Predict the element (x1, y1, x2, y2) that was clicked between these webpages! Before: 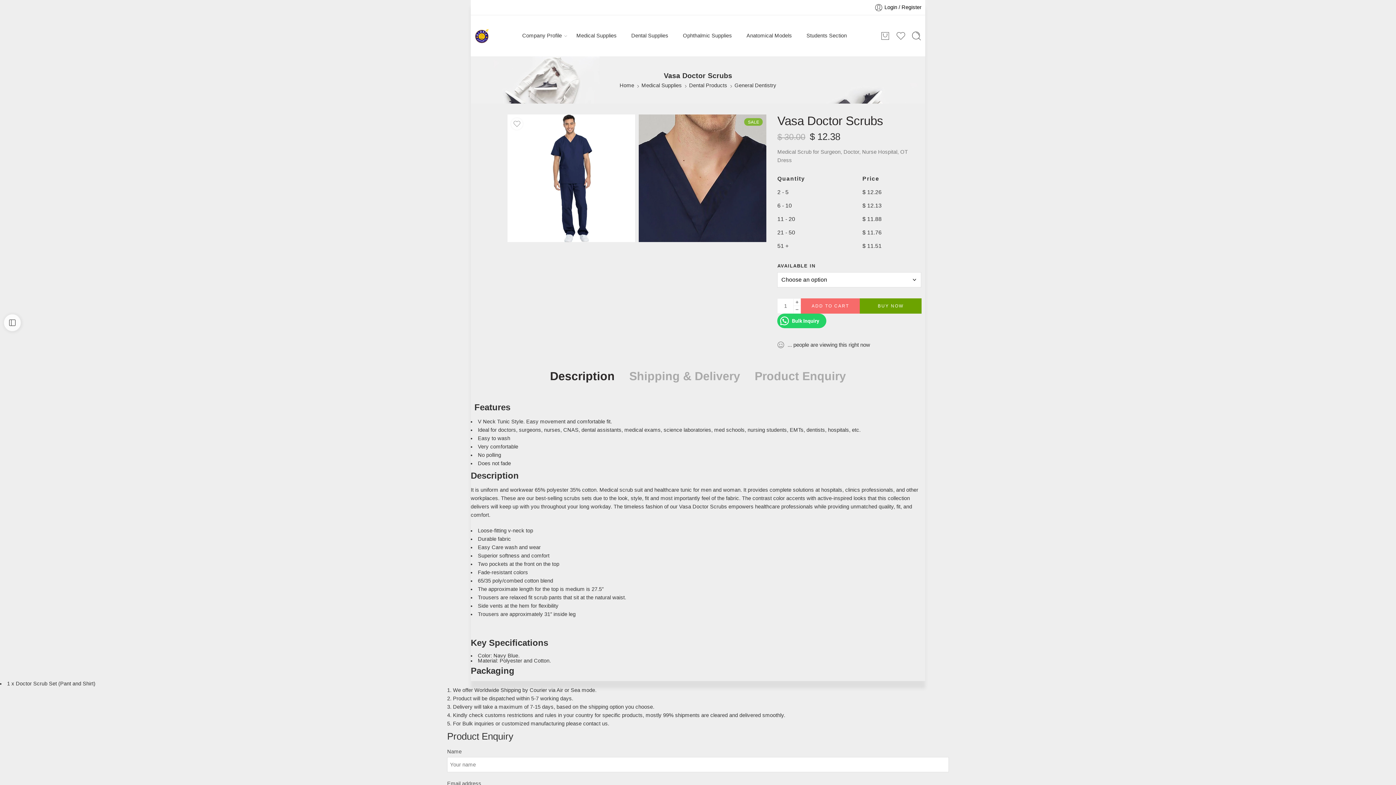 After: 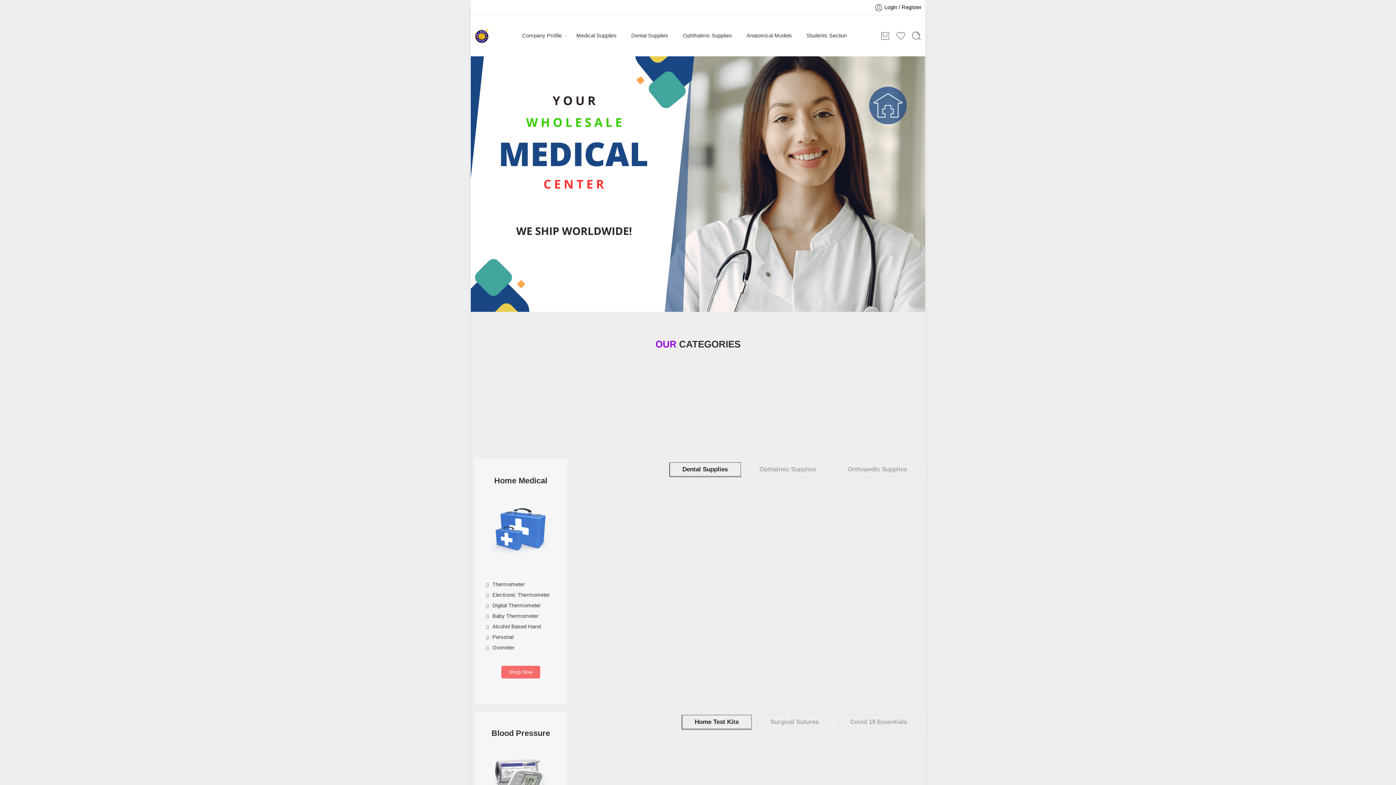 Action: bbox: (474, 28, 489, 43)